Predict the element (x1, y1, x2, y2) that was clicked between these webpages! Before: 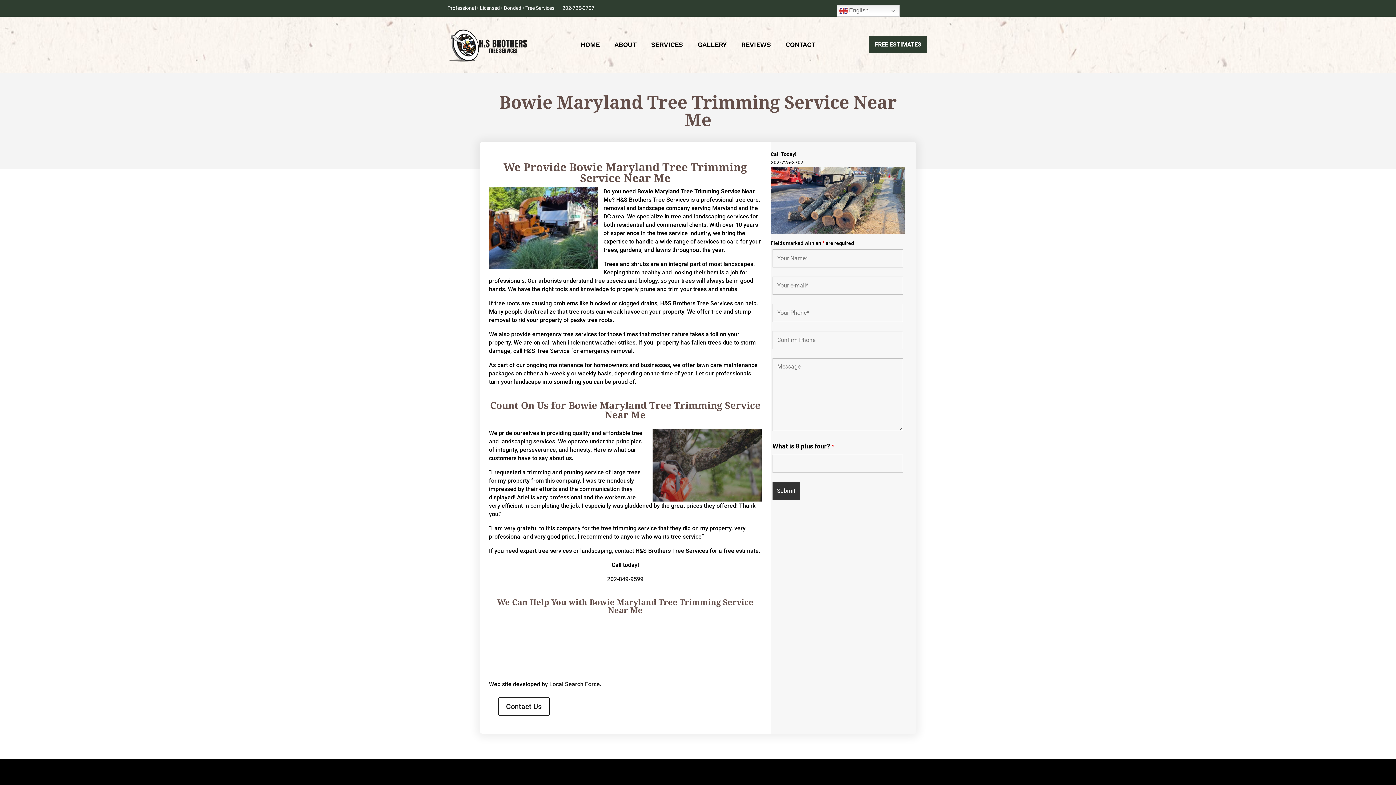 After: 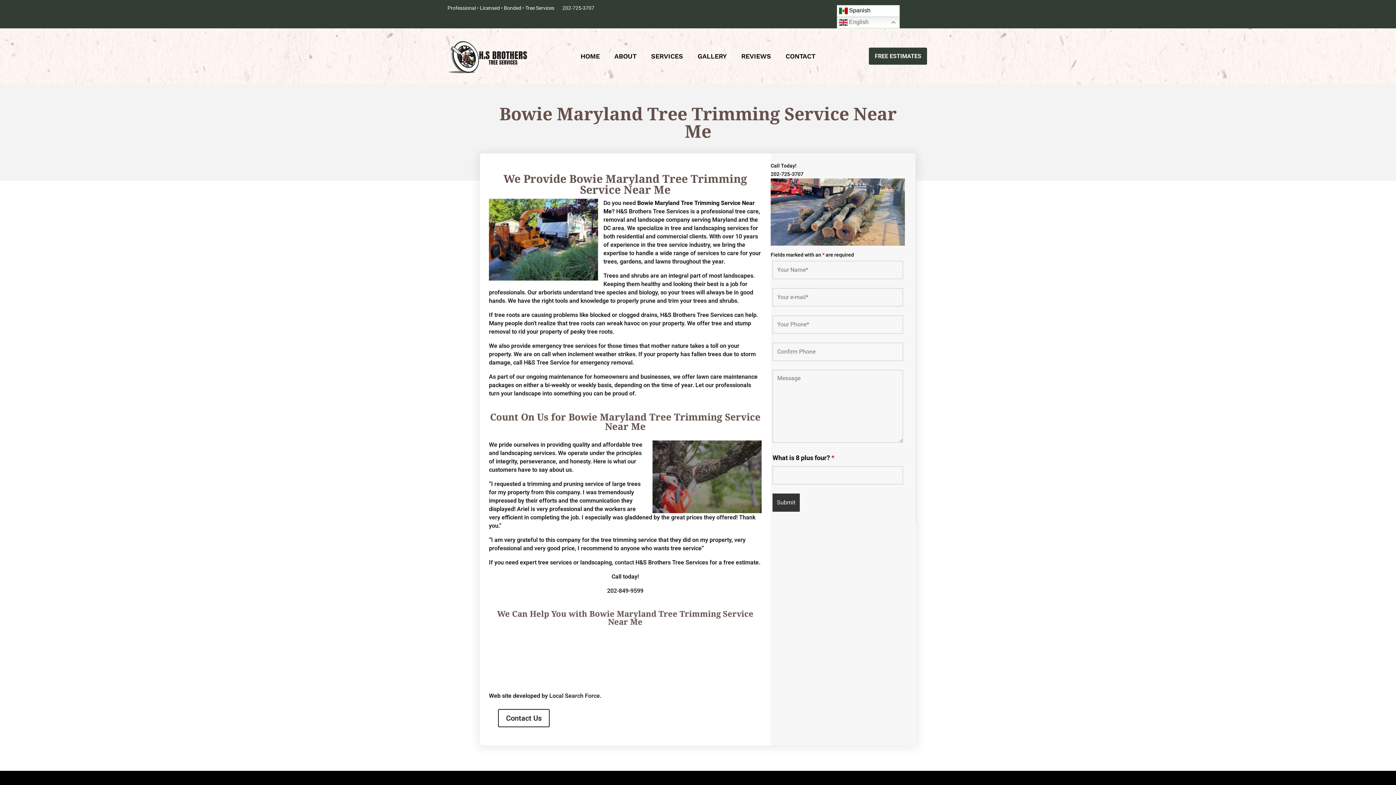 Action: bbox: (836, 5, 899, 16) label:  English